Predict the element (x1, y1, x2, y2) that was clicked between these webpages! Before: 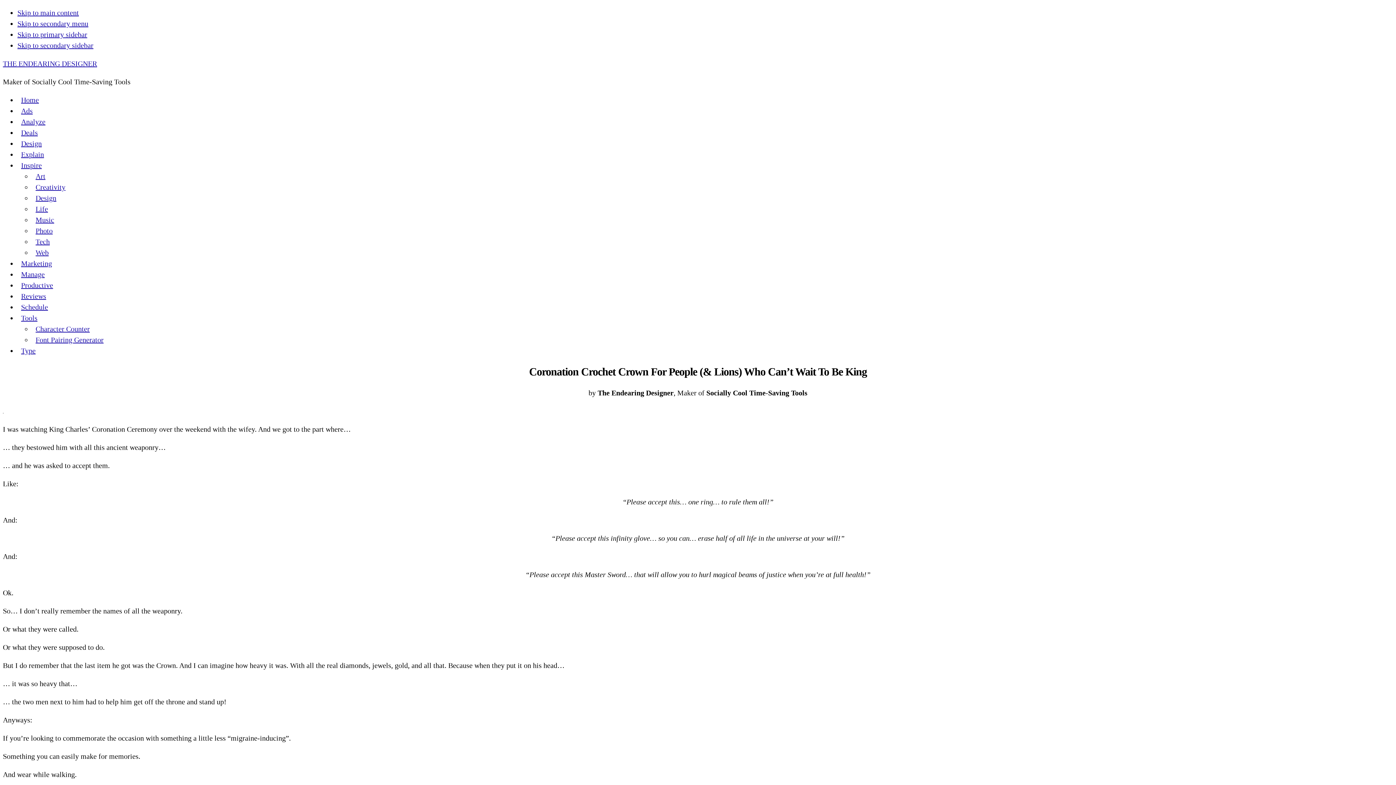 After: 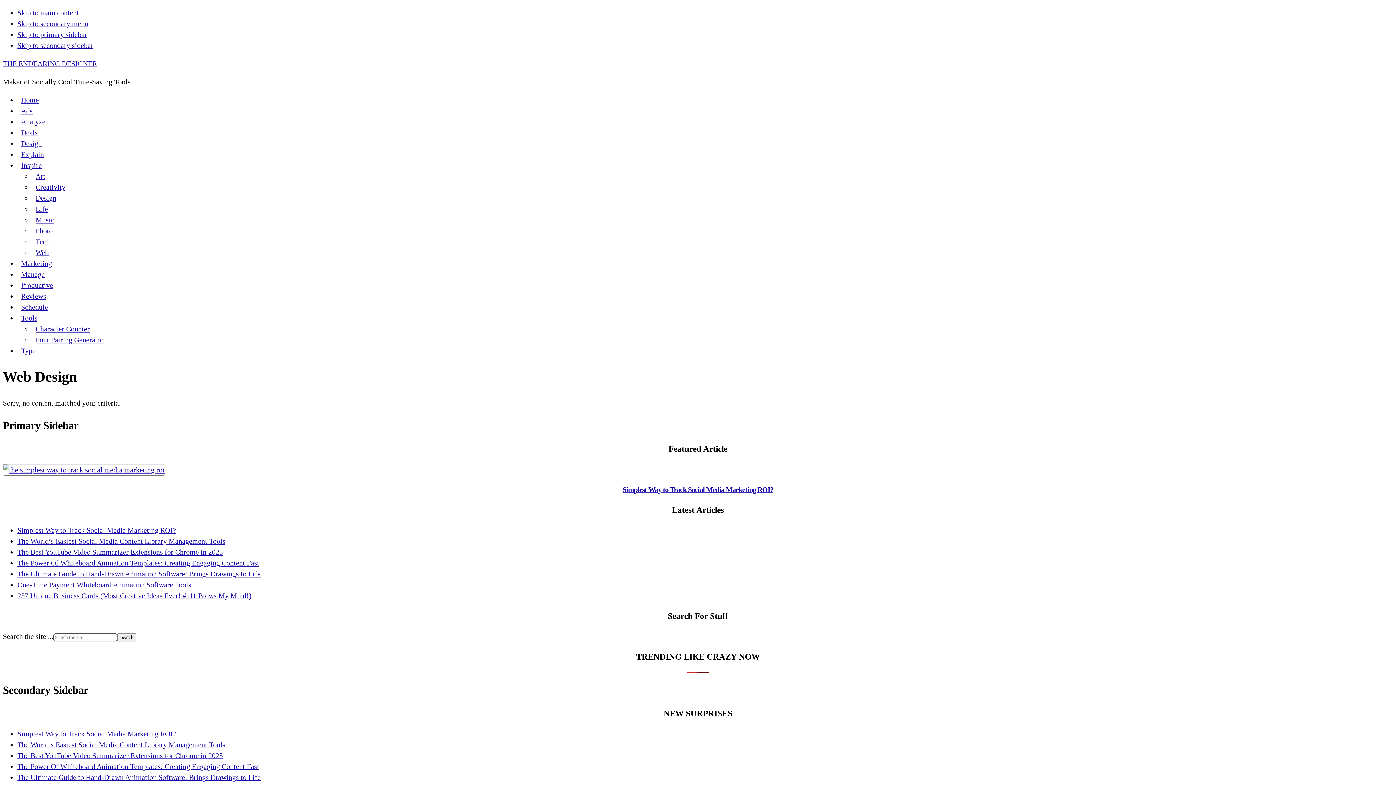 Action: bbox: (32, 245, 52, 260) label: Web